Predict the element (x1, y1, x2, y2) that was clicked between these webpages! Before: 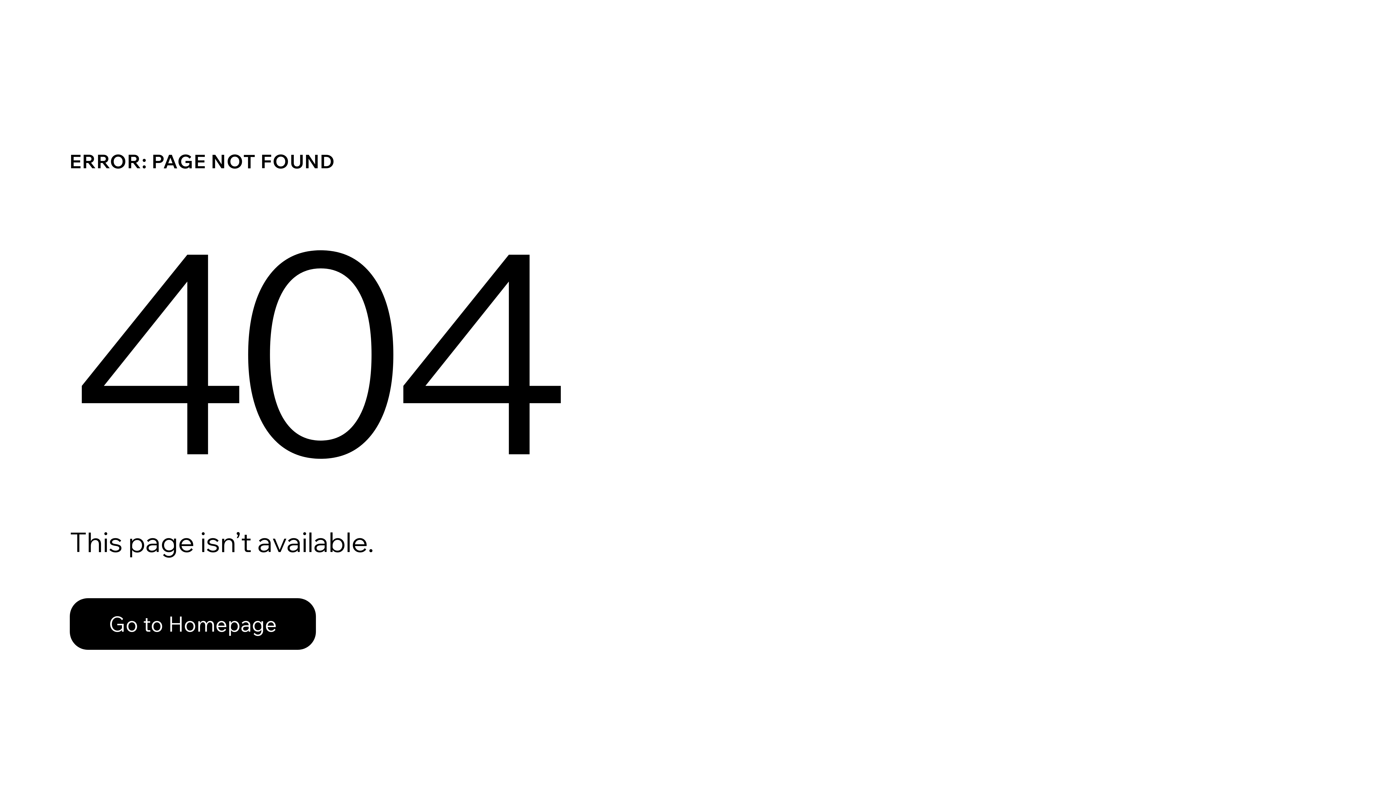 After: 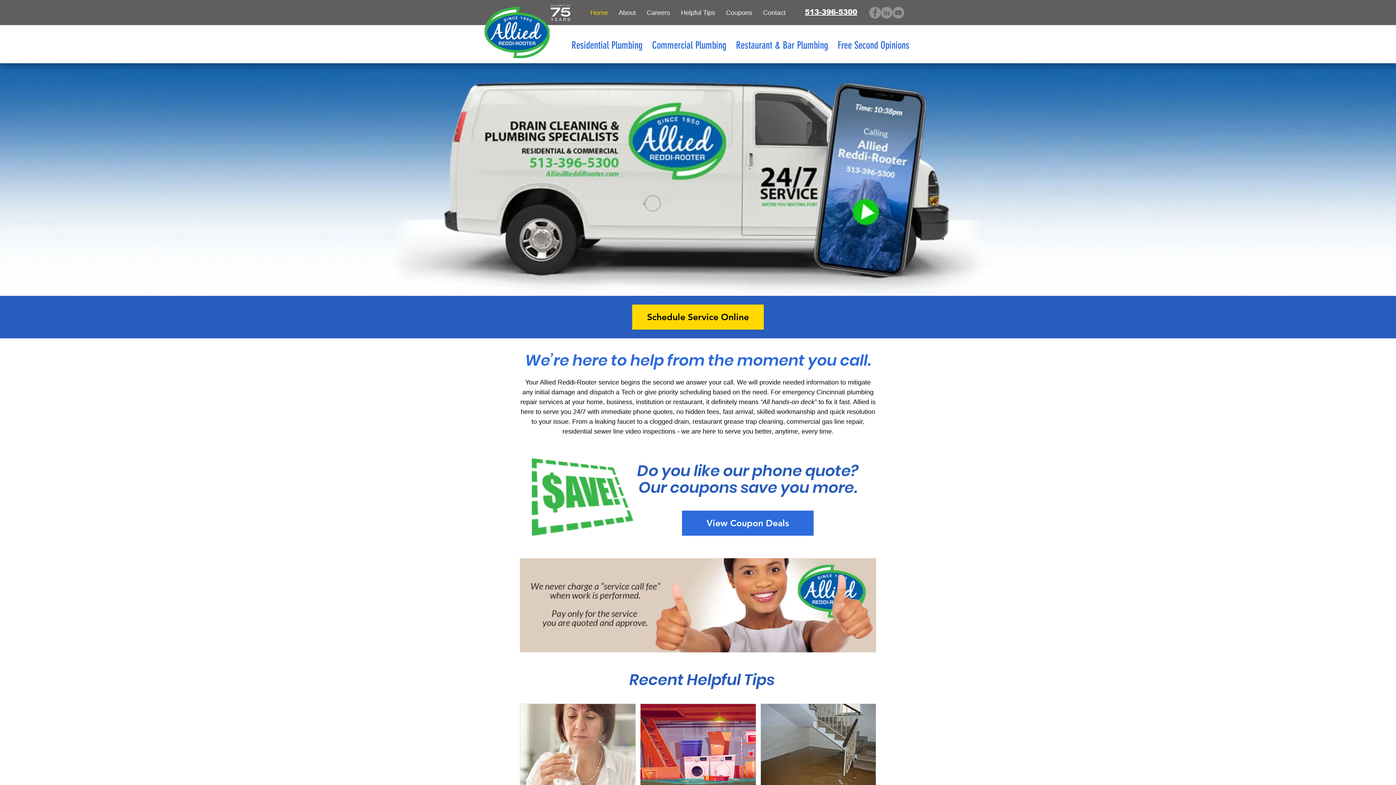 Action: bbox: (69, 582, 768, 659) label: Go to Homepage